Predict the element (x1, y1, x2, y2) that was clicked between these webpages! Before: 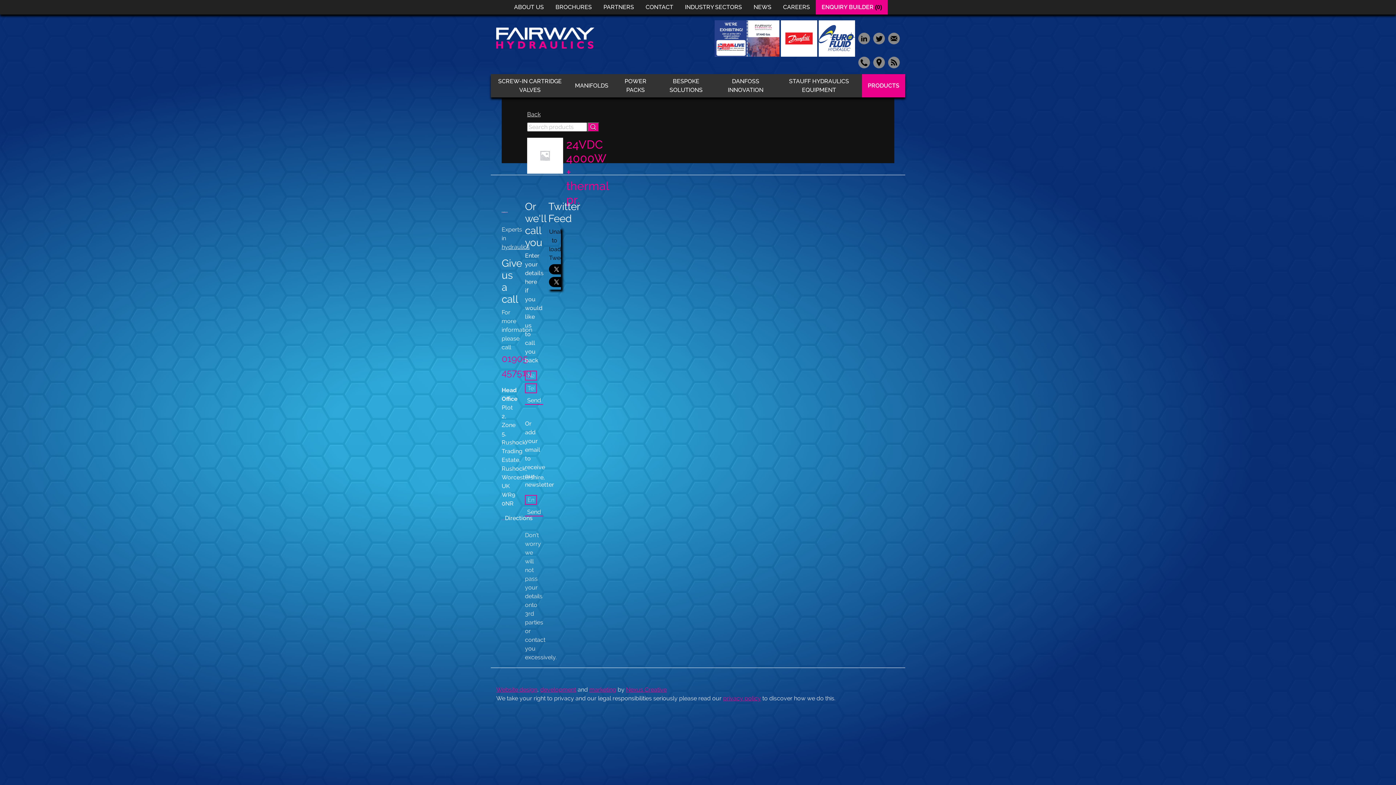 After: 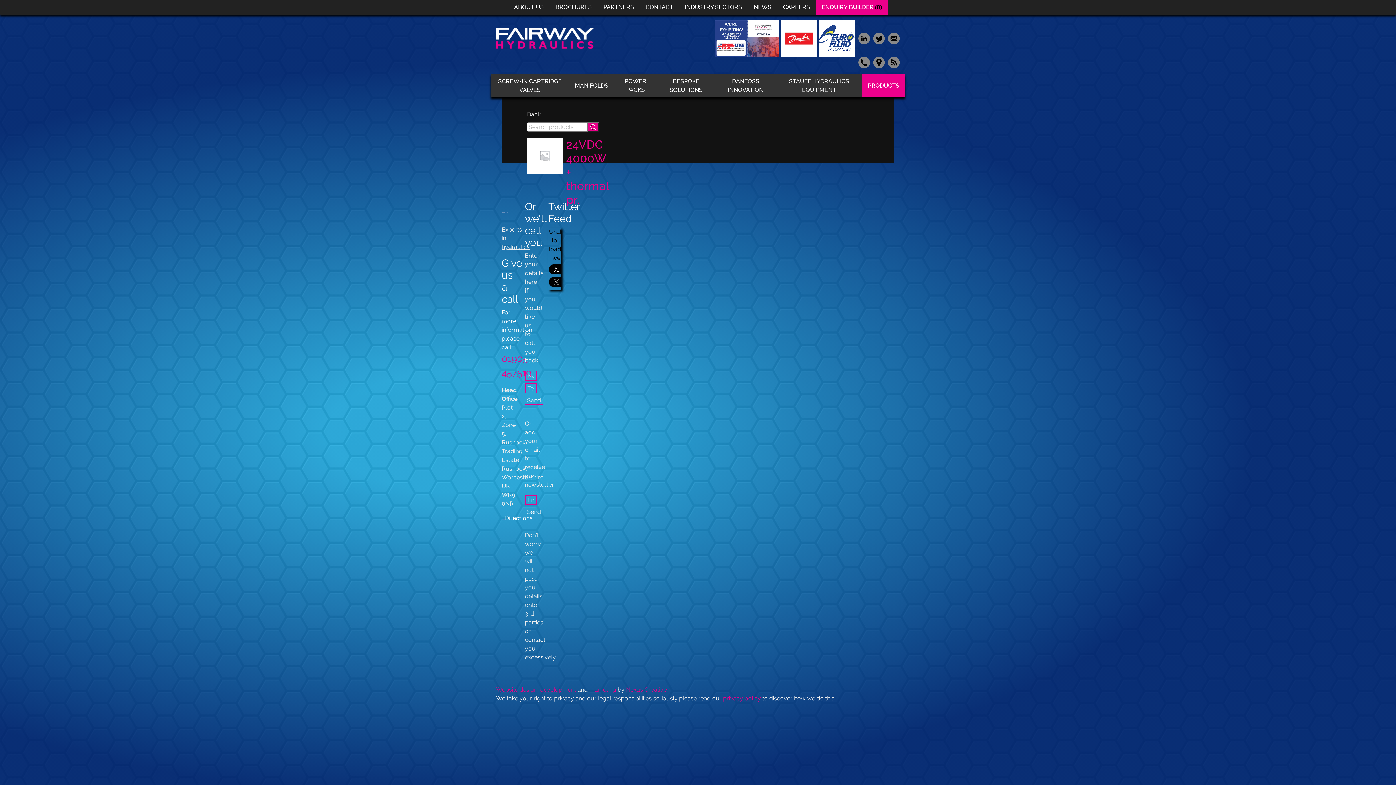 Action: label: Website design bbox: (496, 686, 537, 693)